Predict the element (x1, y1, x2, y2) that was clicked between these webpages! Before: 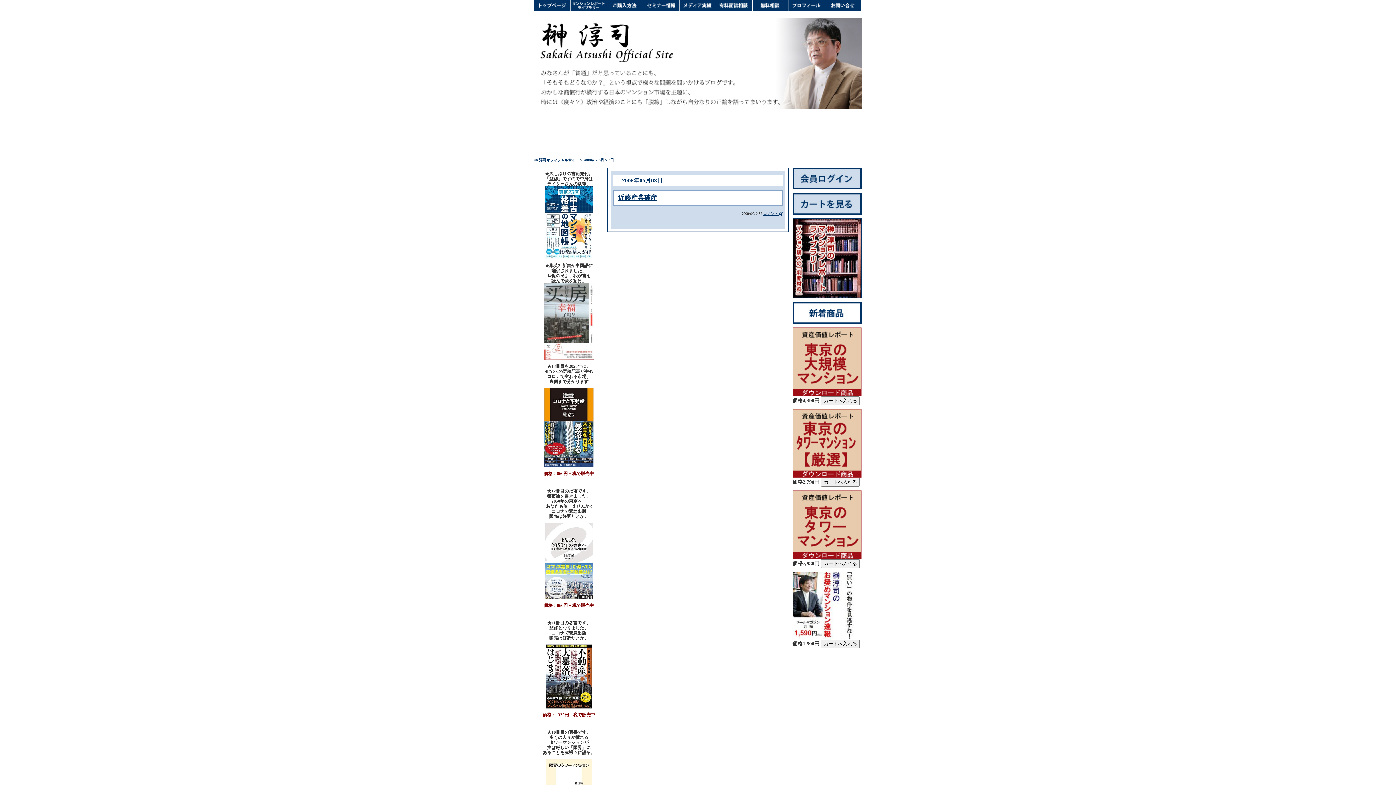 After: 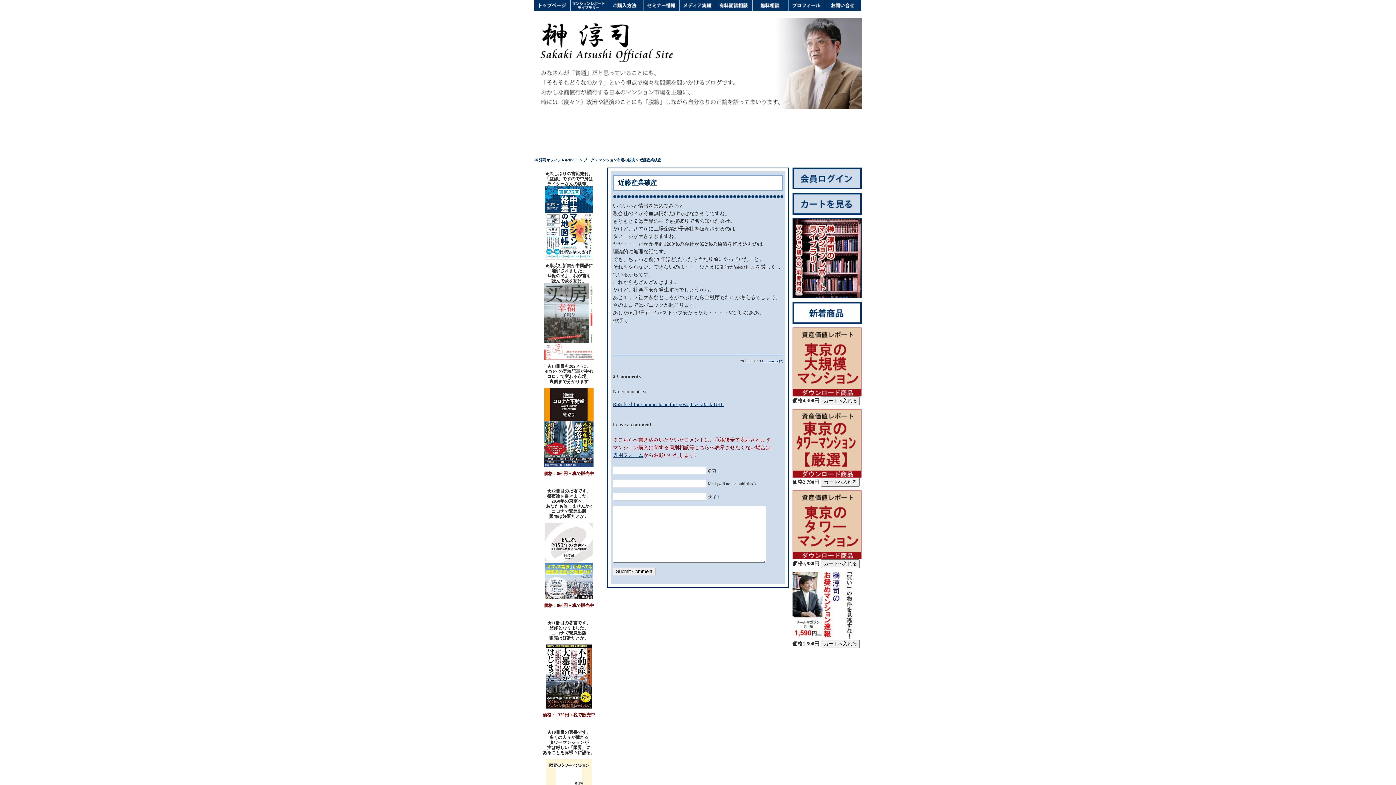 Action: bbox: (618, 194, 657, 201) label: 近藤産業破産